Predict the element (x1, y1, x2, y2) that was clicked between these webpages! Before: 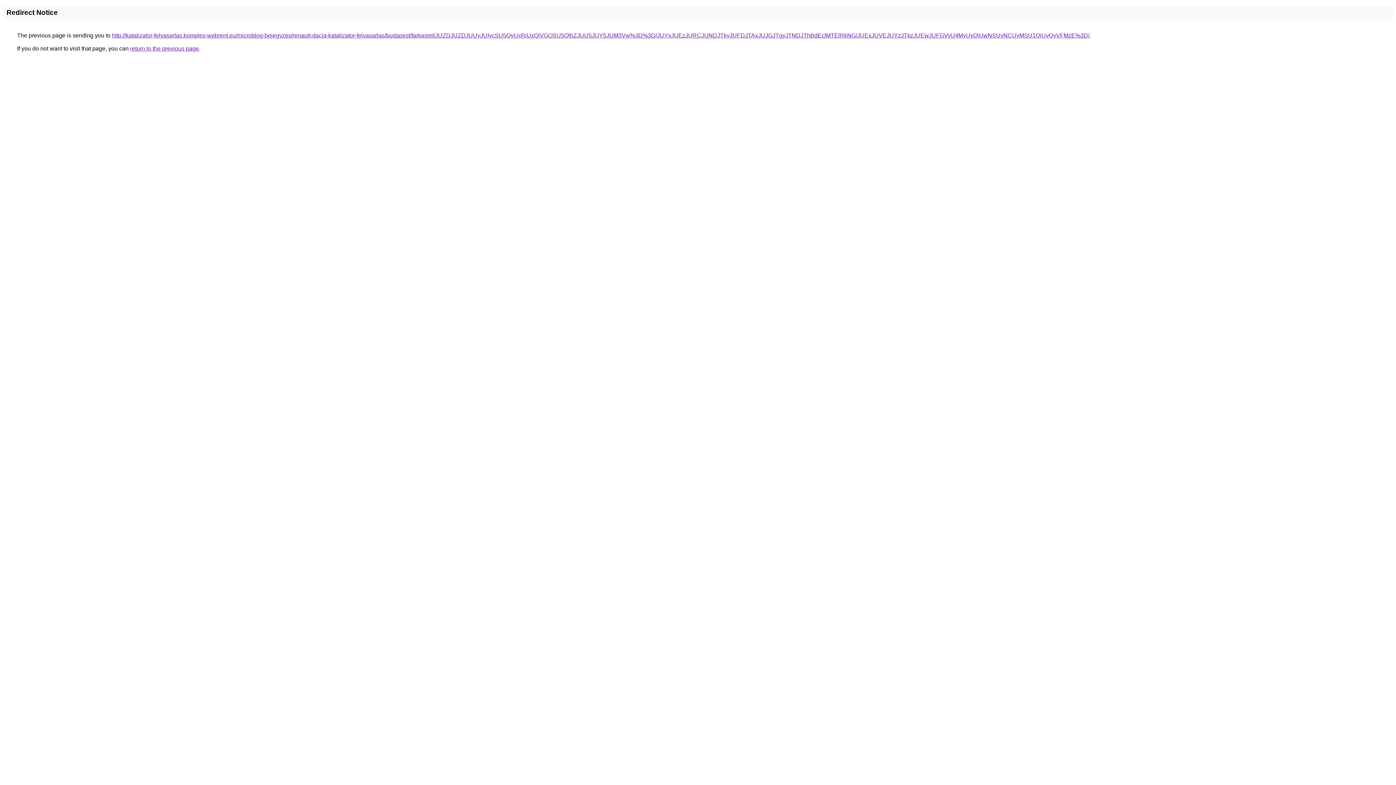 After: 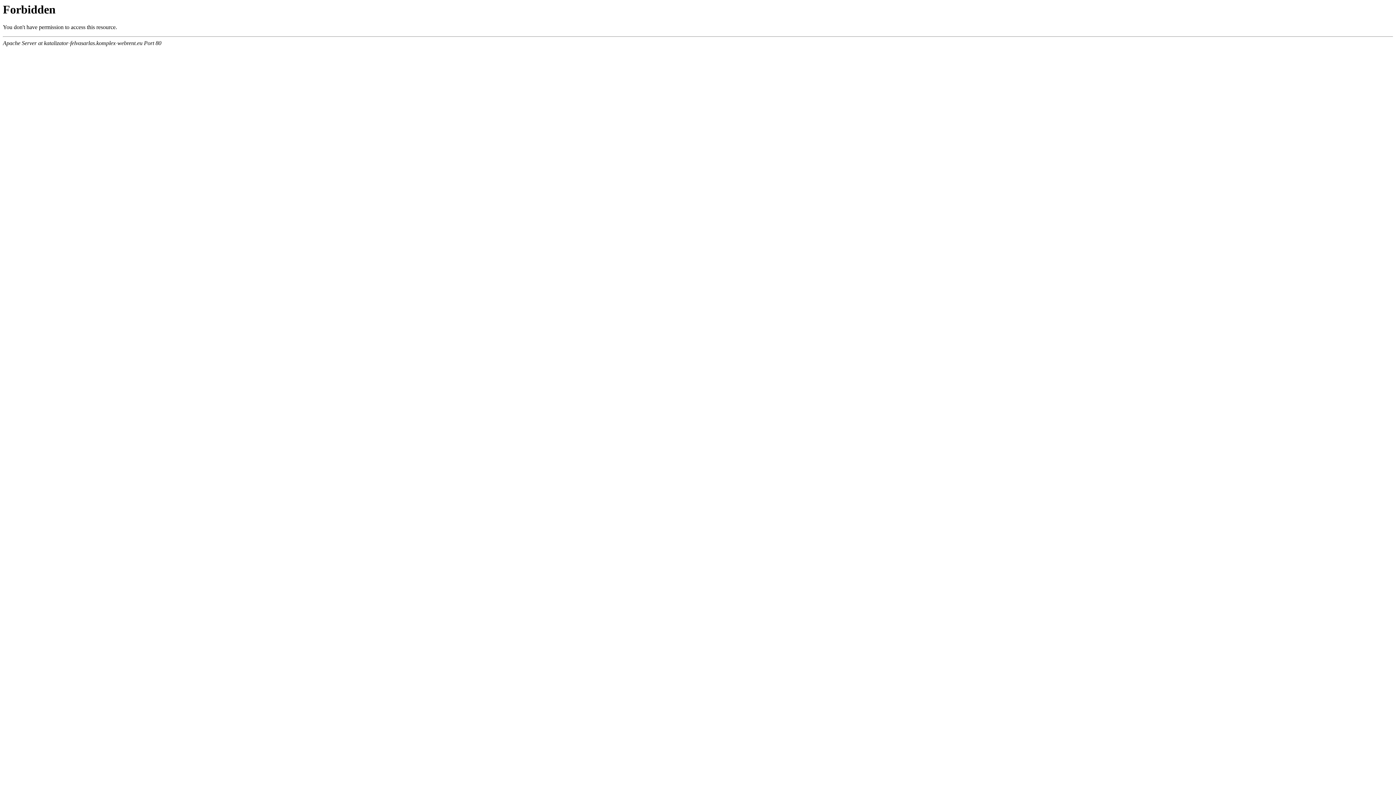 Action: bbox: (112, 32, 1089, 38) label: http://katalizator-felvasarlas.komplex-webrent.eu/microblog-bejegyzes/renault-dacia-katalizator-felvasarlas/budapest/farkasret/JUZDJUZDJUUyJUIycSU5QyUxRiUxQiVGOSU5QlhZJUU5JUY5JUM3Vw%3D%3D/JUYxJUEzJURCJUNDJTkyJUFDJTAxJUJGJTgyJTNDJThBdEclMTElRkNG/JUExJUVEJUYzJTkzJUEwJUFGVyU4MyUyQiUwNSUyNCUyMSU1QiUyQyVFMzE%3D/